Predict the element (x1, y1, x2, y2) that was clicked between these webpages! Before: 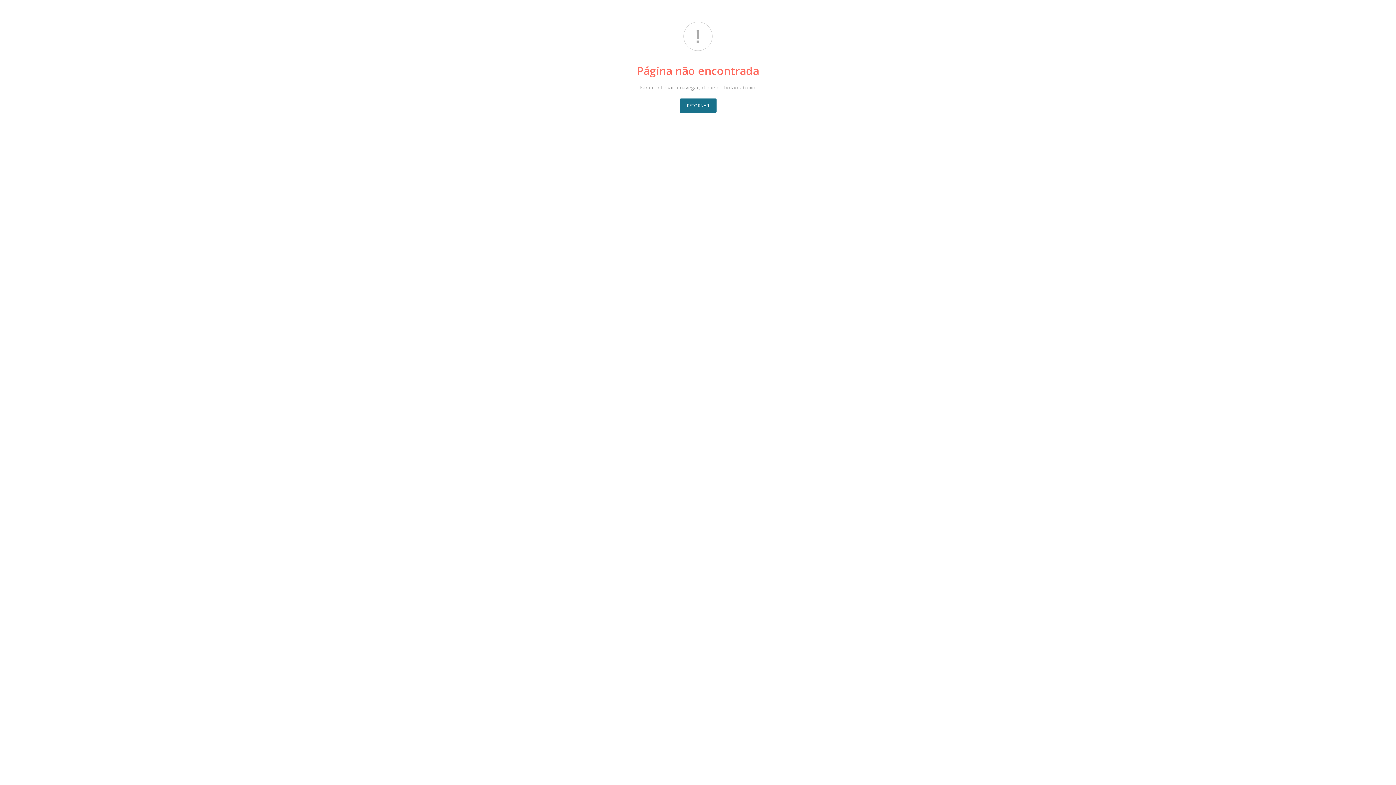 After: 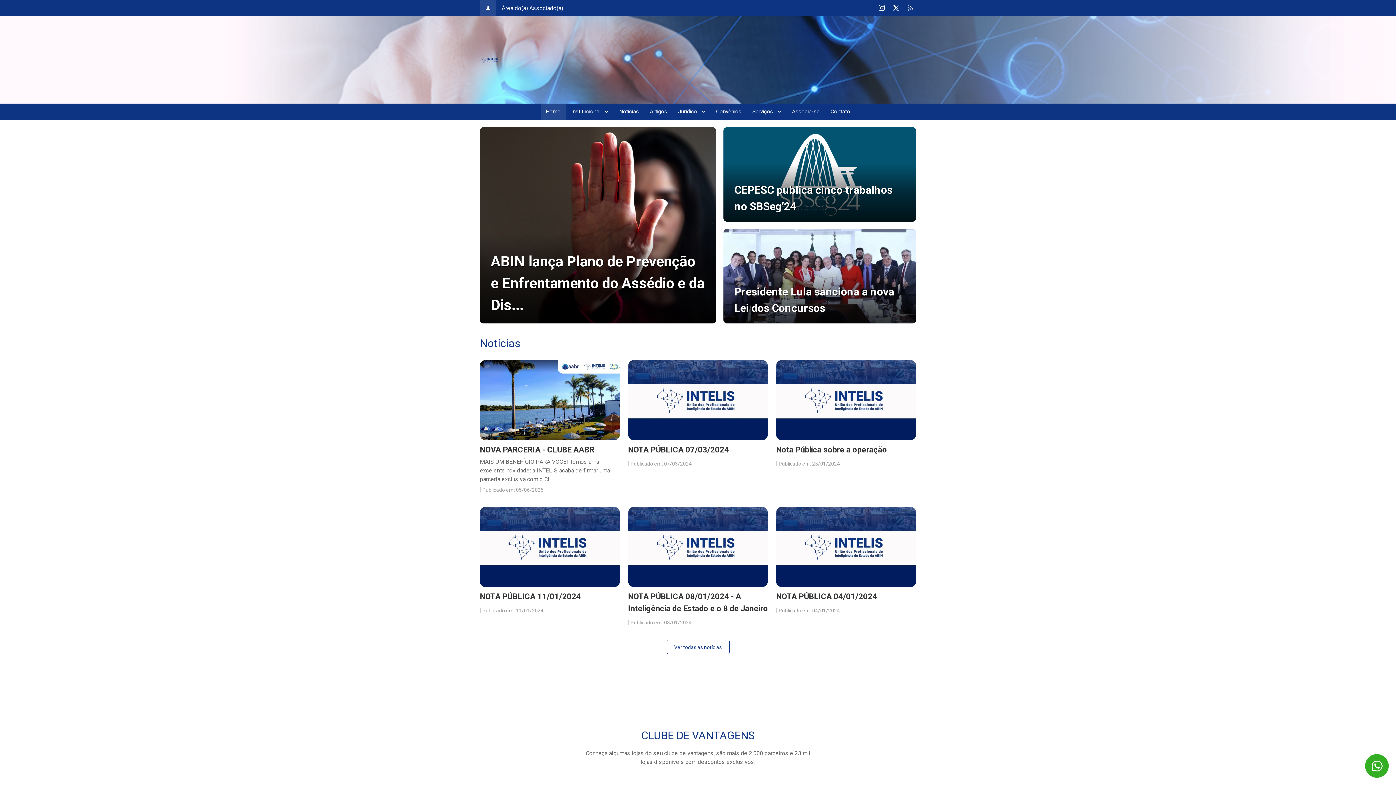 Action: label: RETORNAR bbox: (679, 98, 716, 113)